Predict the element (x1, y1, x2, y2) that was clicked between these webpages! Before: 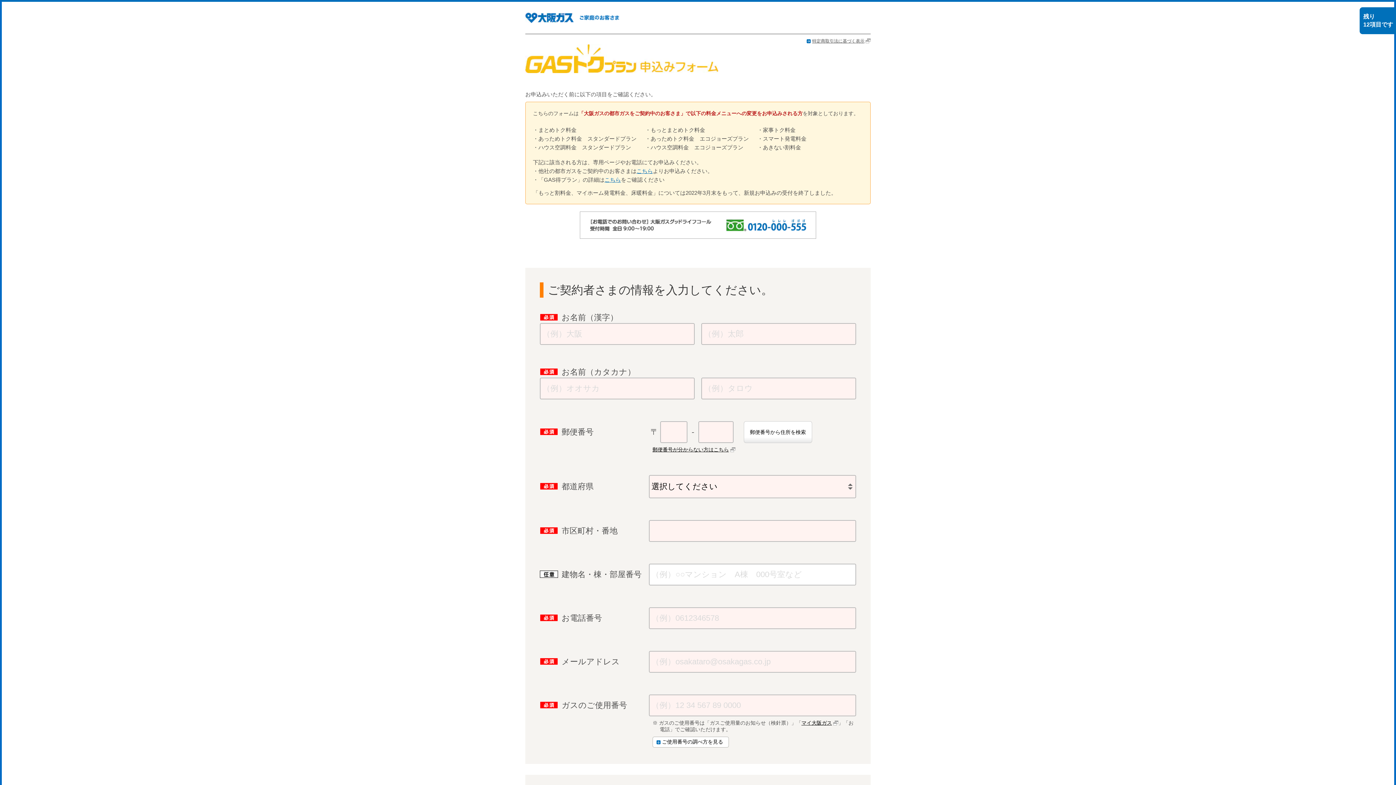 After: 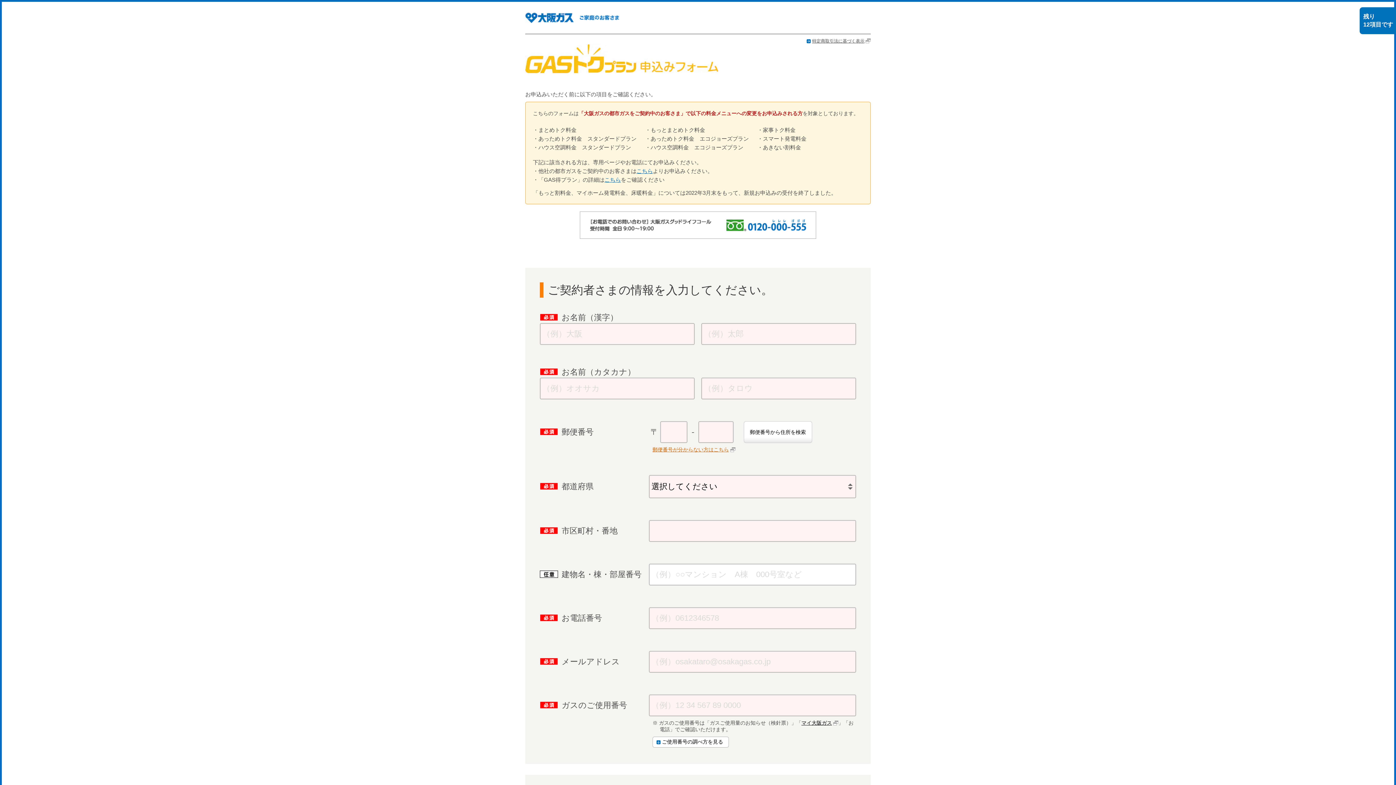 Action: bbox: (652, 446, 735, 452) label: 郵便番号が分からない方はこちら